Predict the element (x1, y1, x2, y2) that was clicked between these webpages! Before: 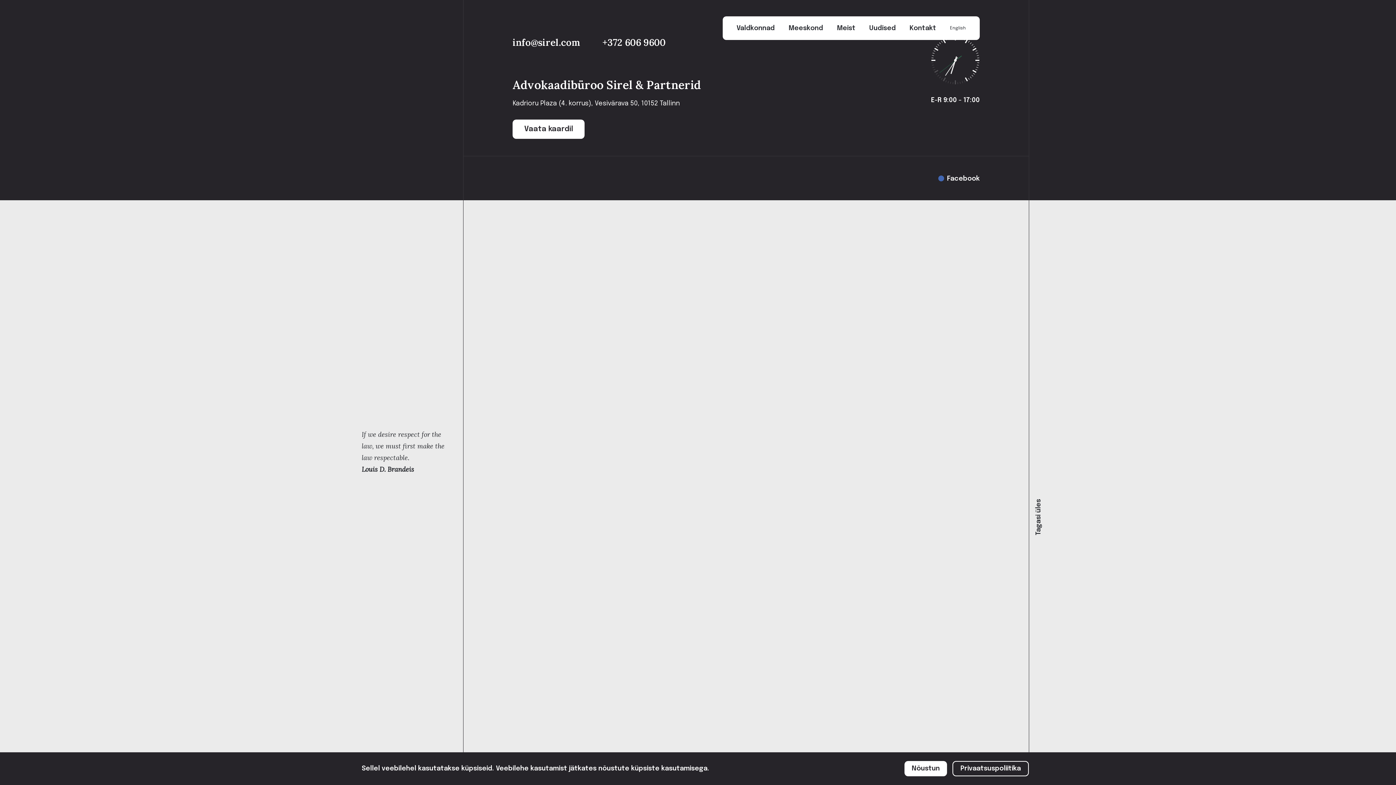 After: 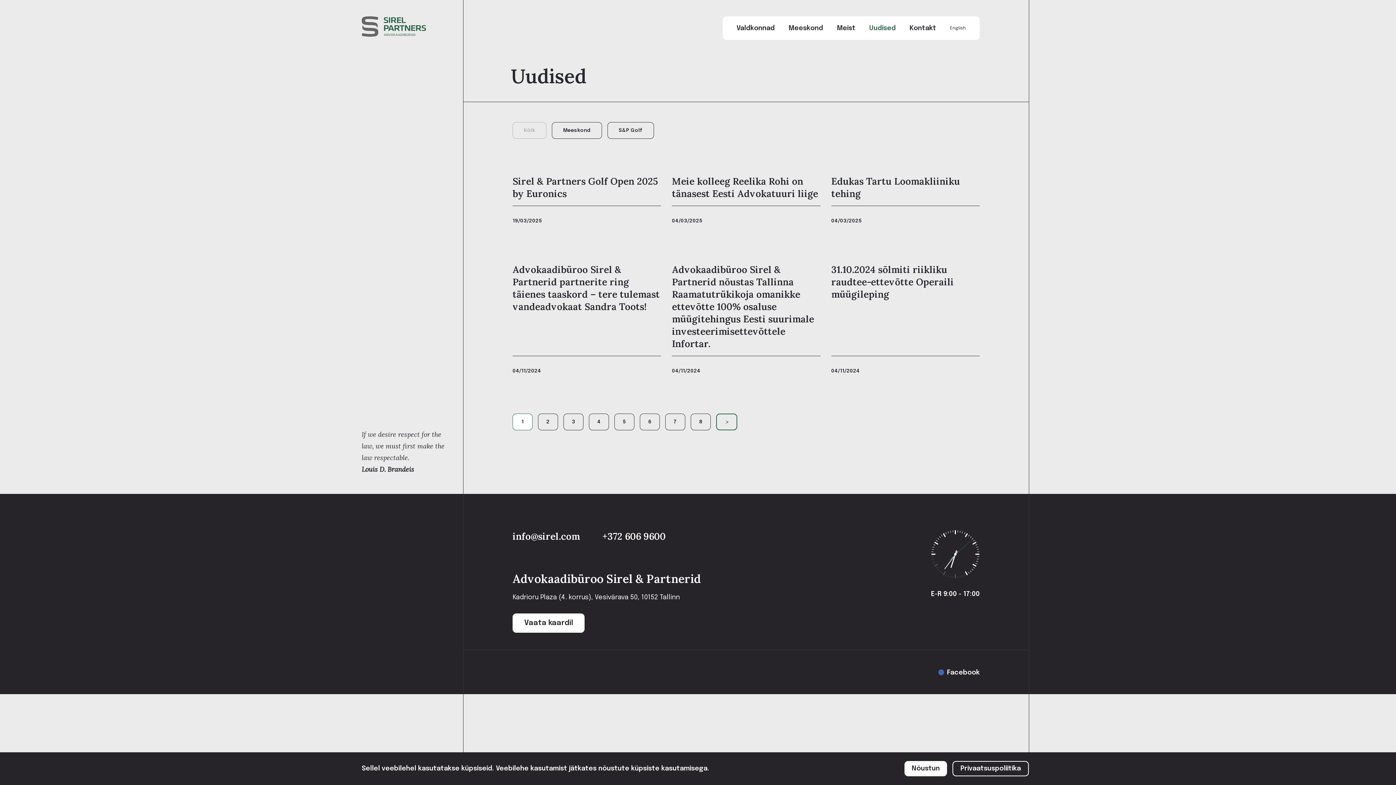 Action: label: Uudised bbox: (869, 24, 896, 31)